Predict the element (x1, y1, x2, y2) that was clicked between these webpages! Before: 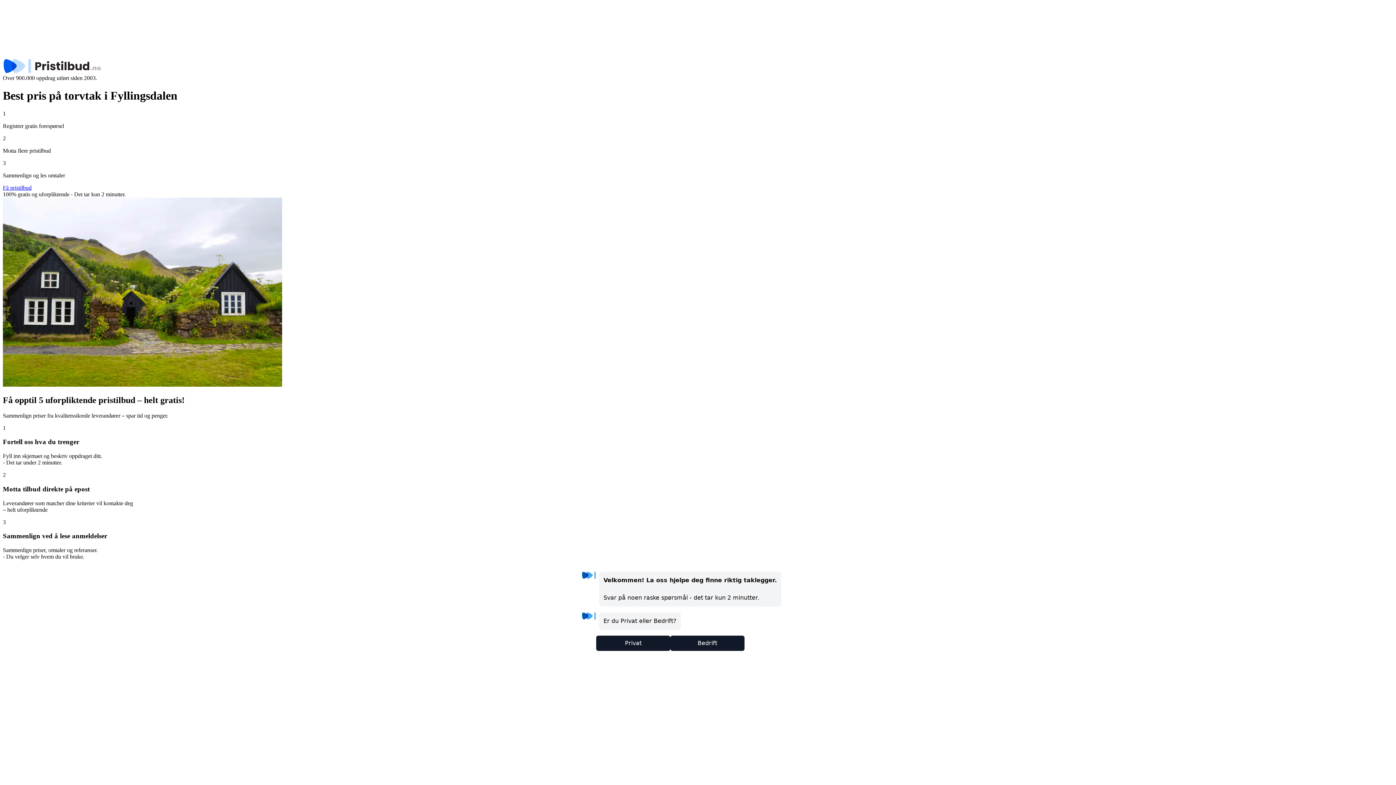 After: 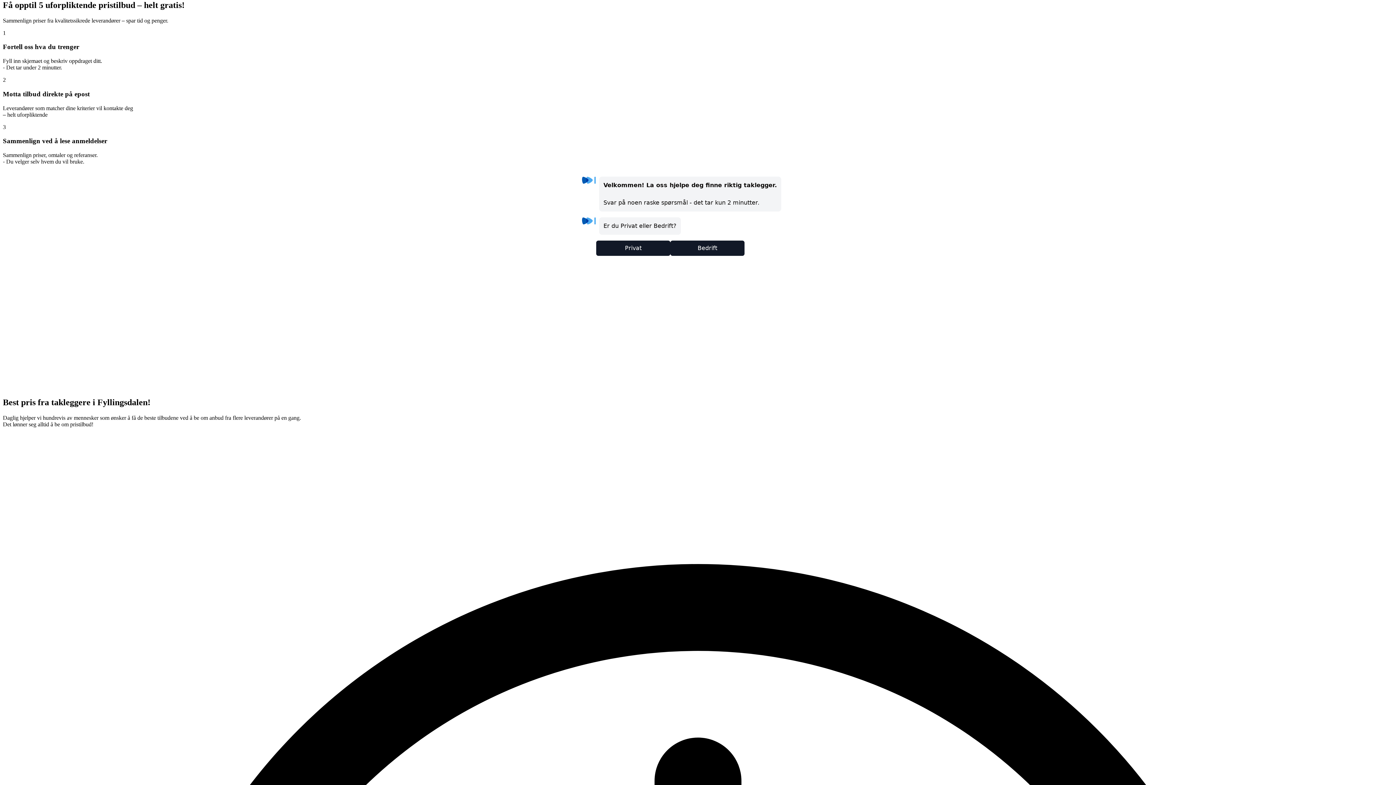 Action: label: Få pristilbud bbox: (2, 184, 31, 190)